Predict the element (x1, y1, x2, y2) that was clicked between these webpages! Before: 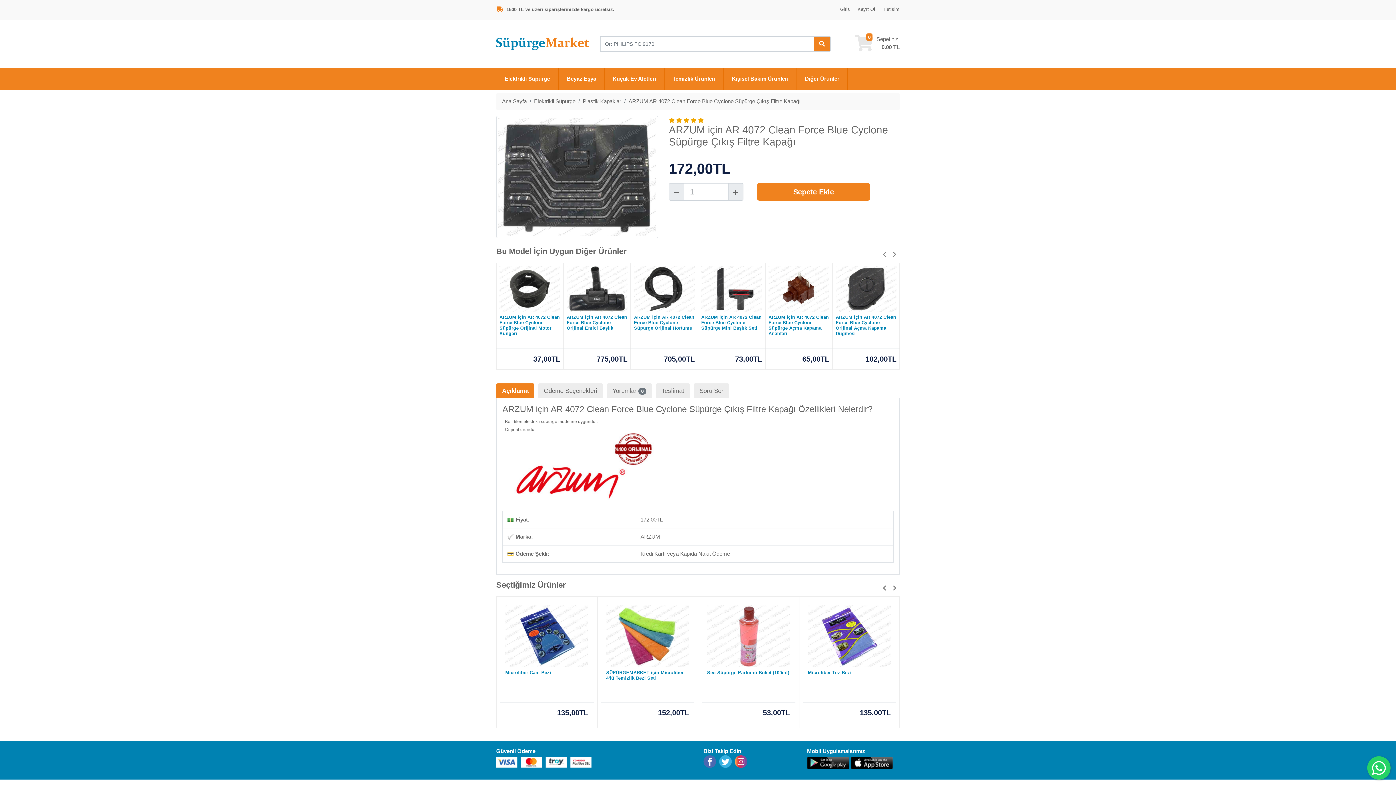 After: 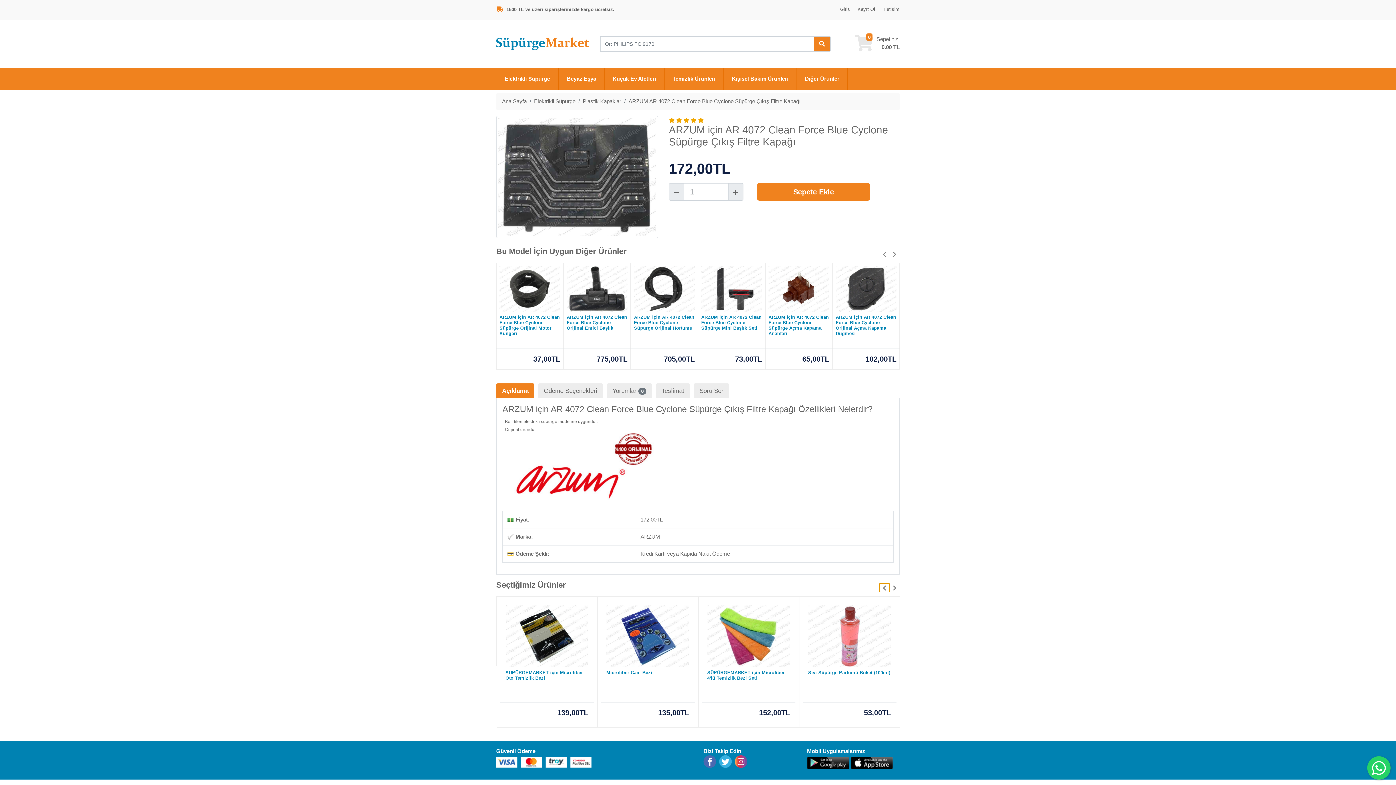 Action: bbox: (879, 583, 889, 592)